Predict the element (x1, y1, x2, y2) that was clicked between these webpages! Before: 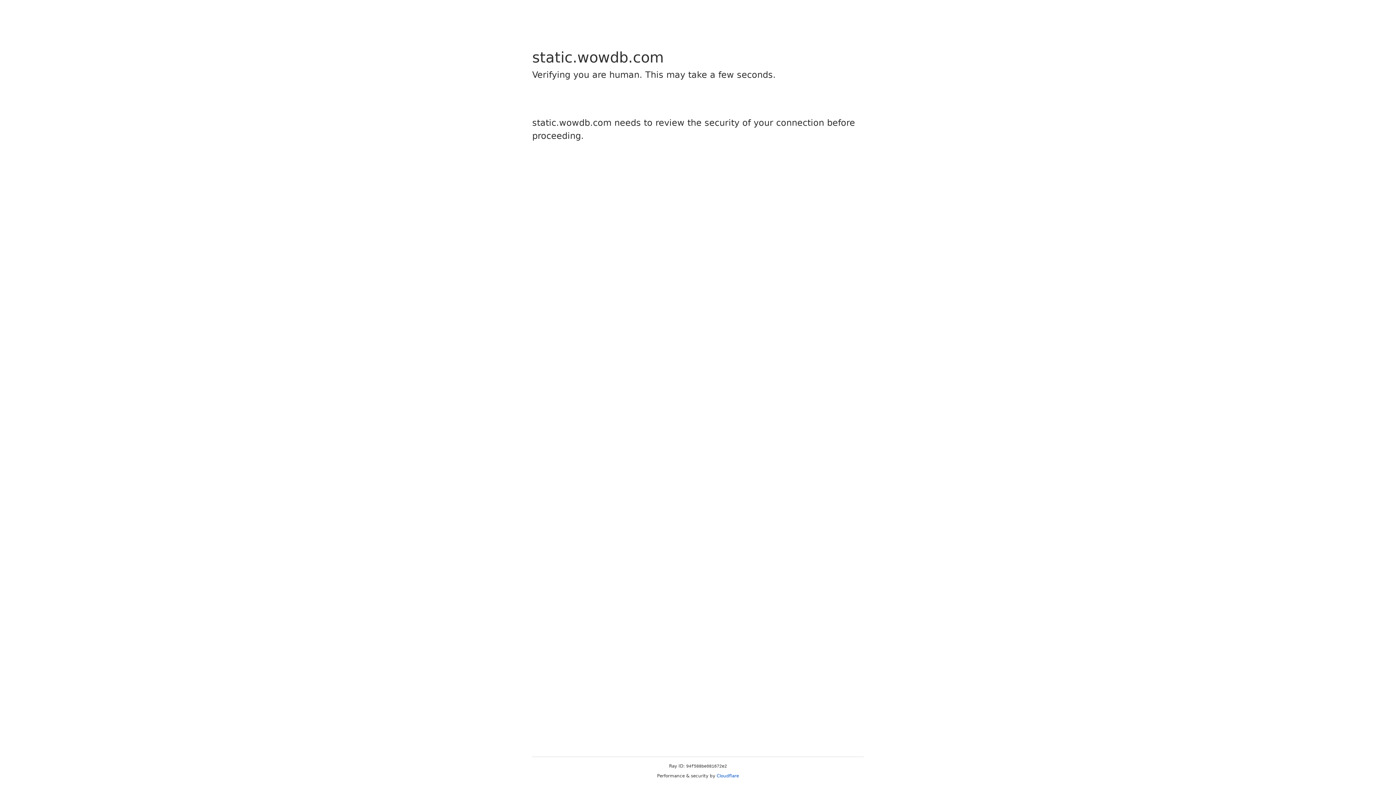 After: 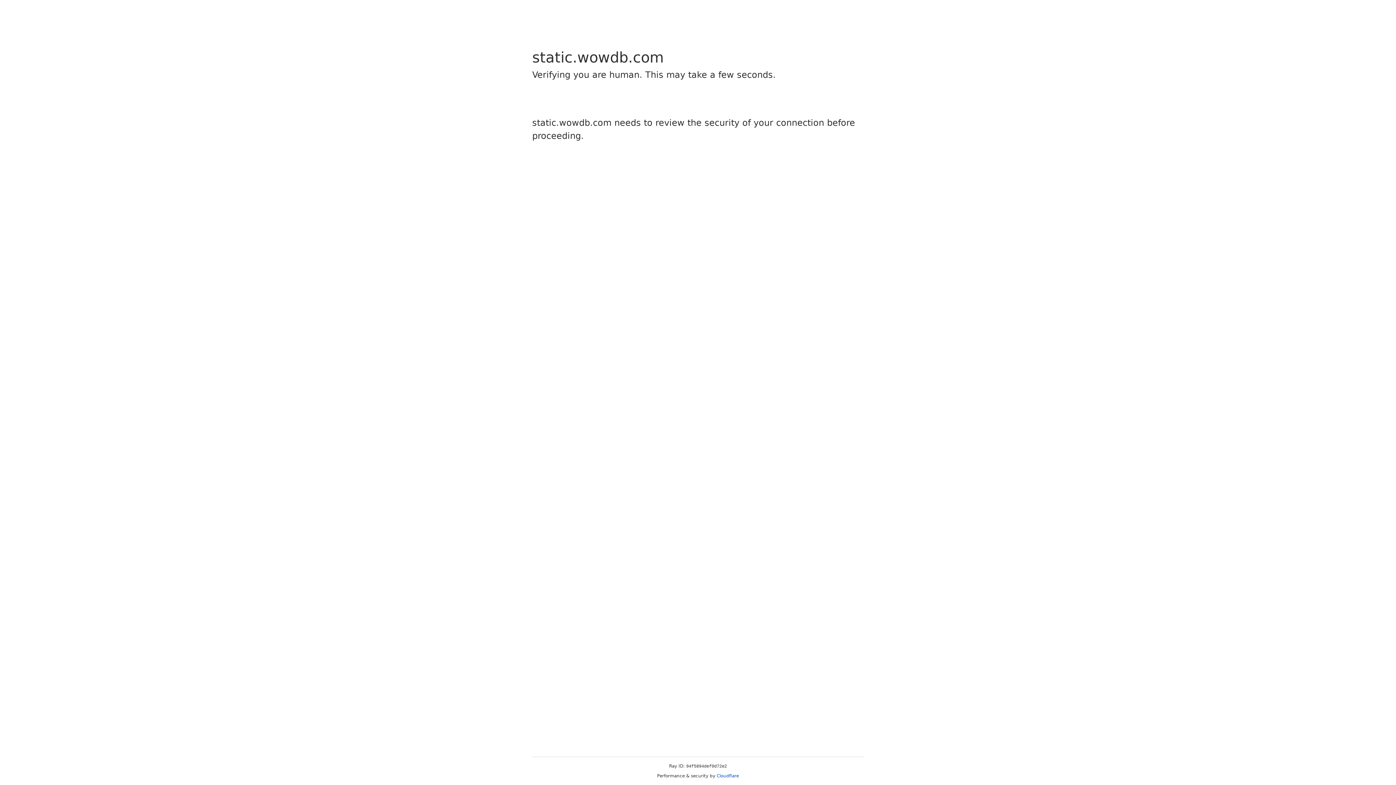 Action: bbox: (716, 773, 739, 778) label: Cloudflare